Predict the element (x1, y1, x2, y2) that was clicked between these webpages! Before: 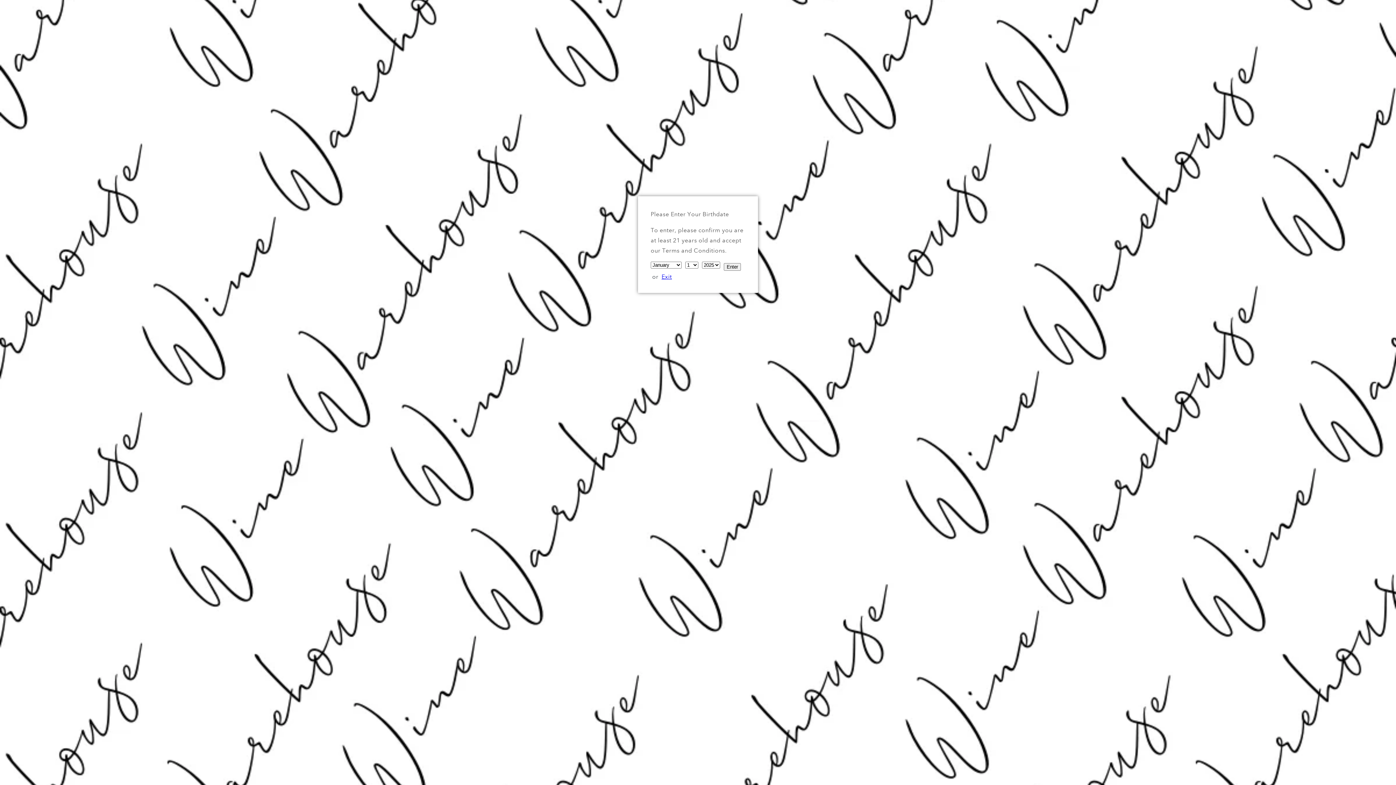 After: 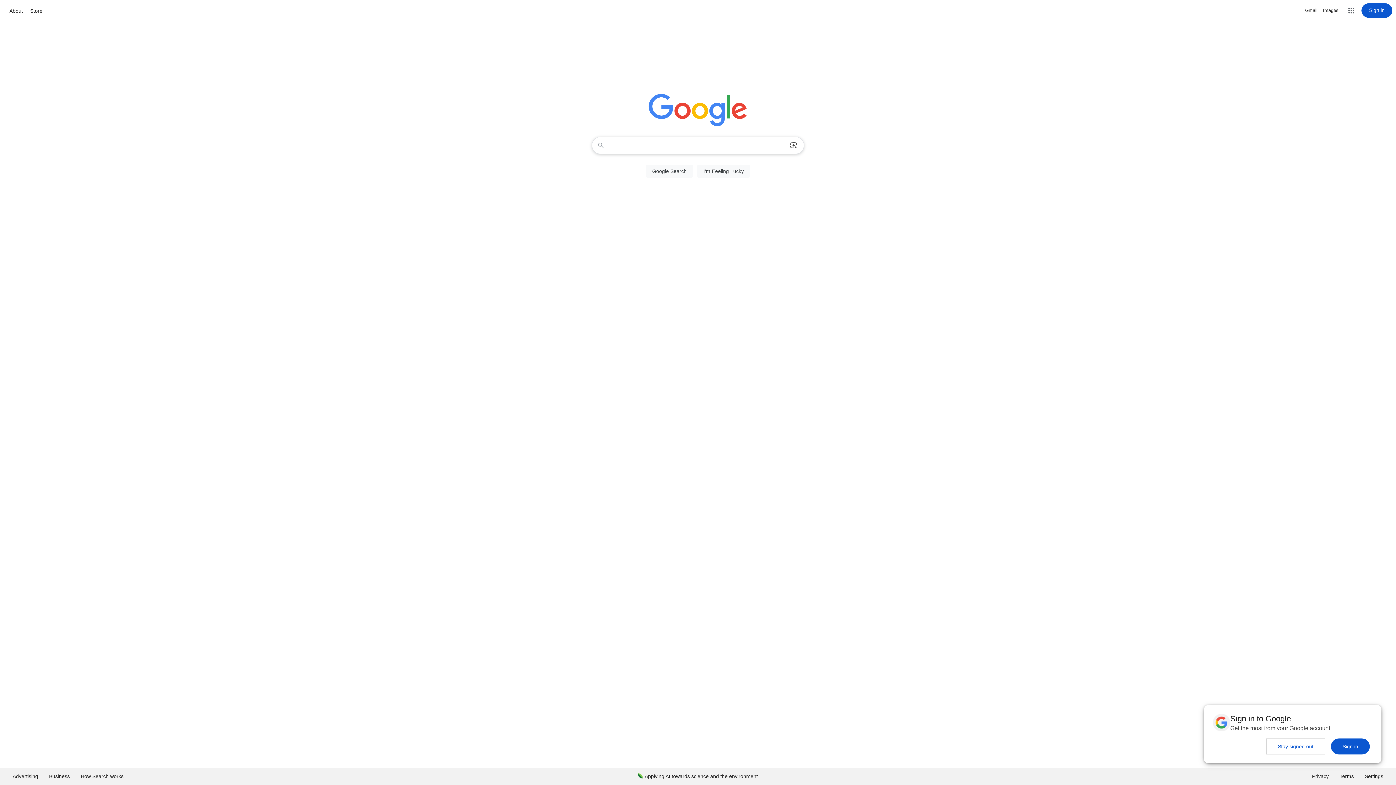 Action: bbox: (661, 273, 672, 280) label: Exit